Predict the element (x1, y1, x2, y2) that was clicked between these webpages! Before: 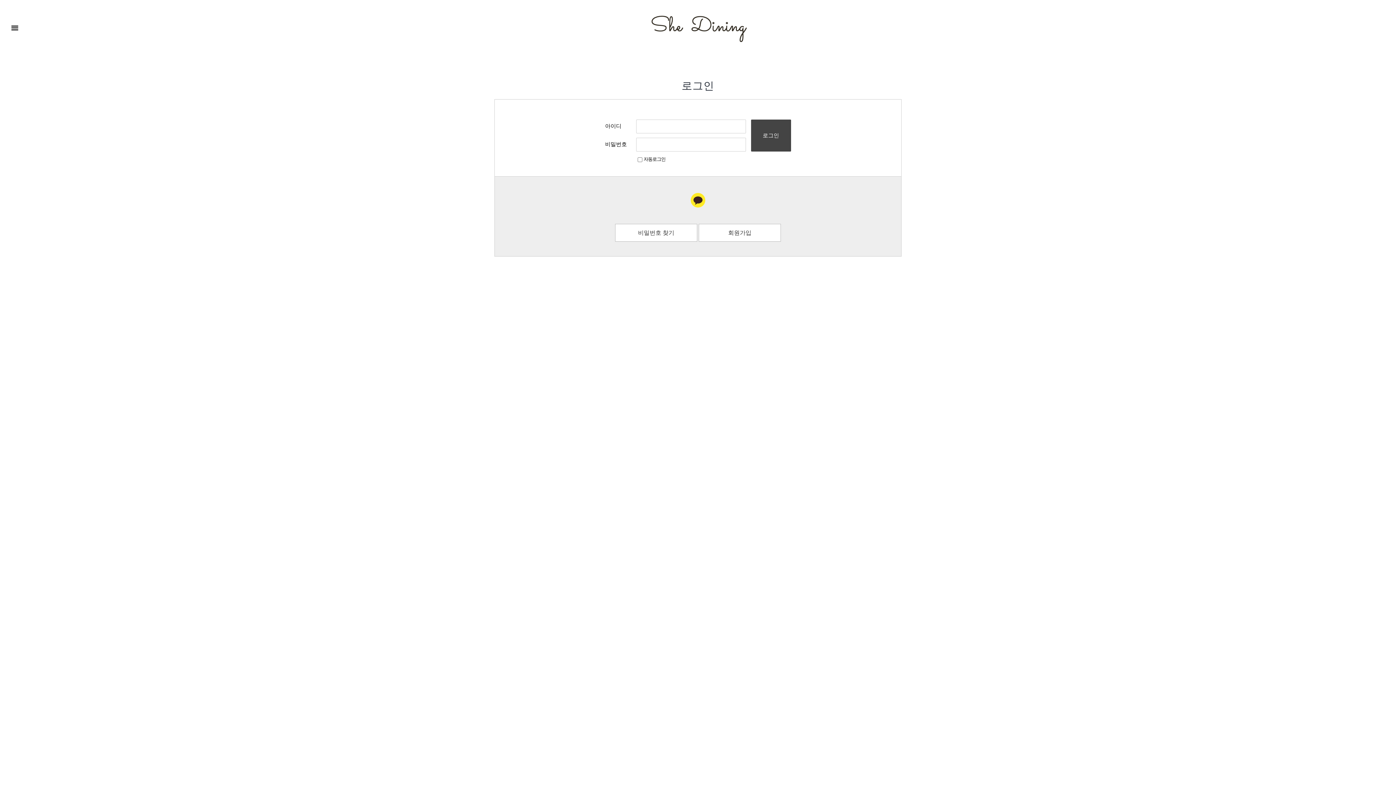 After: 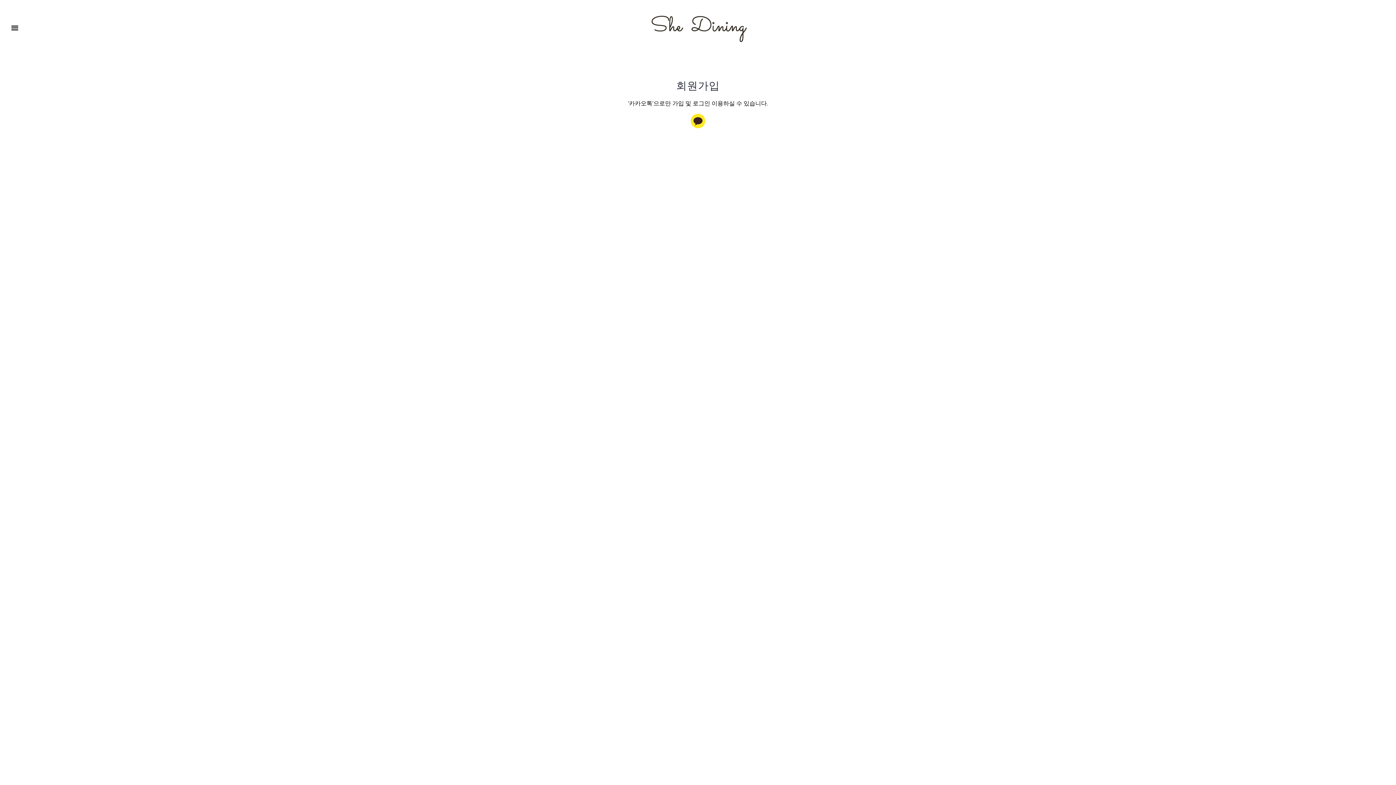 Action: bbox: (698, 223, 781, 241) label: 회원가입